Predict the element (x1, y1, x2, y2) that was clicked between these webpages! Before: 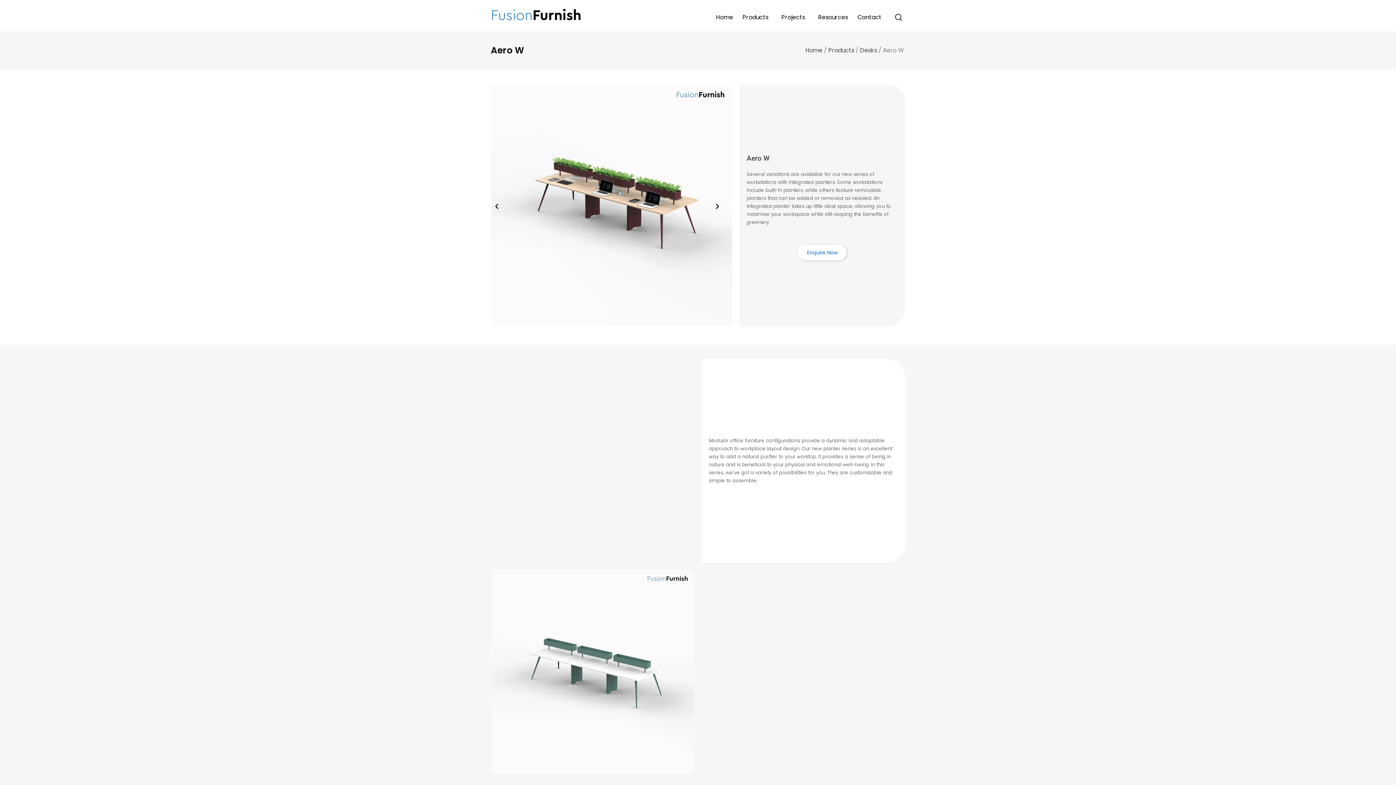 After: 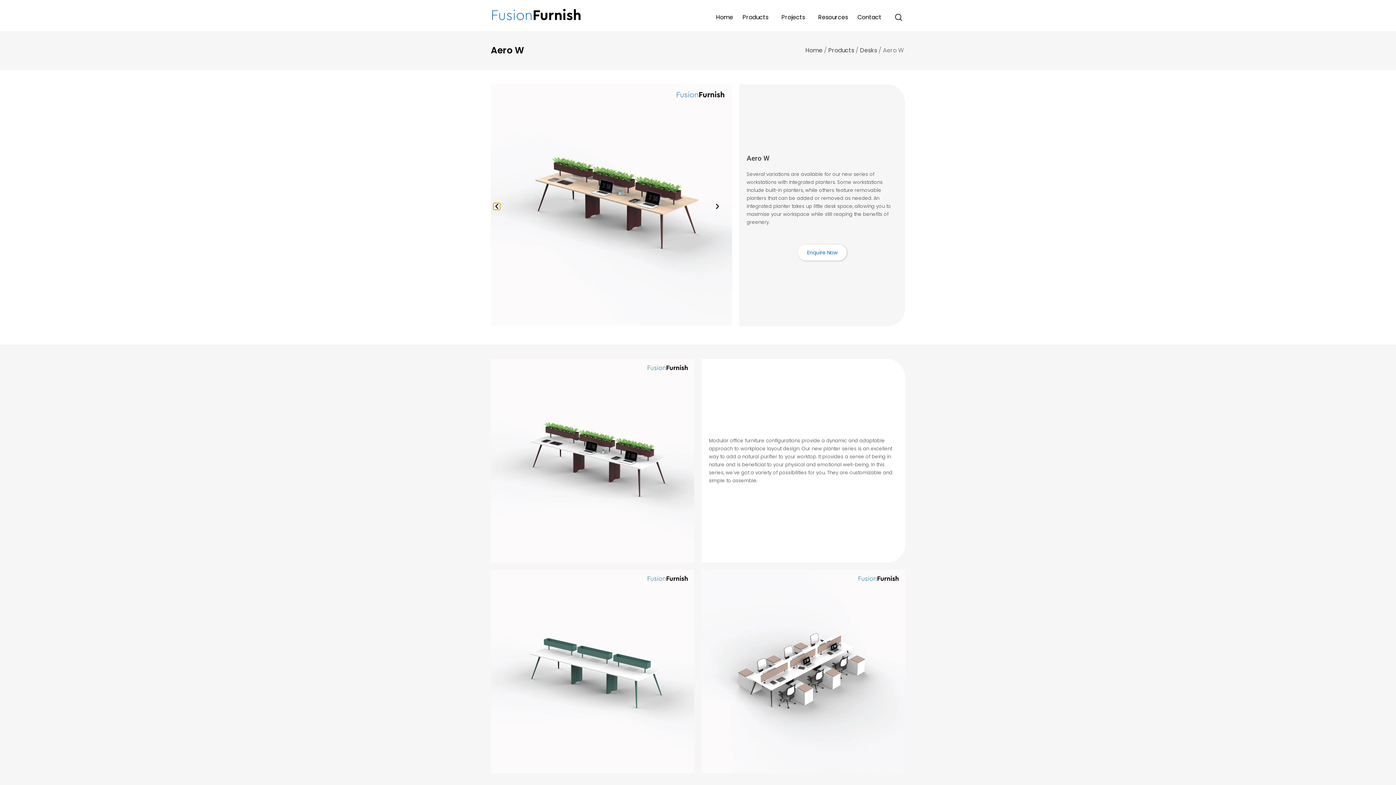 Action: bbox: (493, 202, 500, 209)